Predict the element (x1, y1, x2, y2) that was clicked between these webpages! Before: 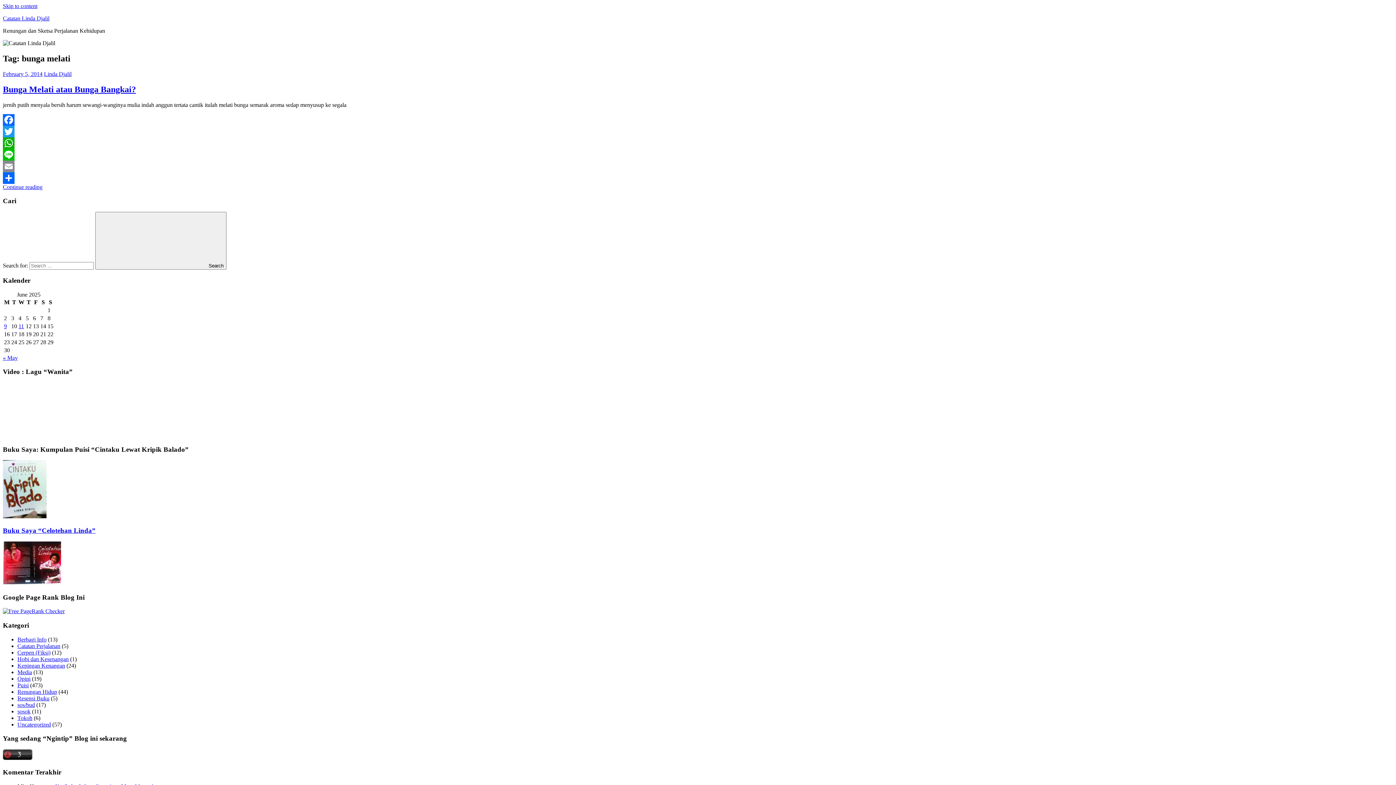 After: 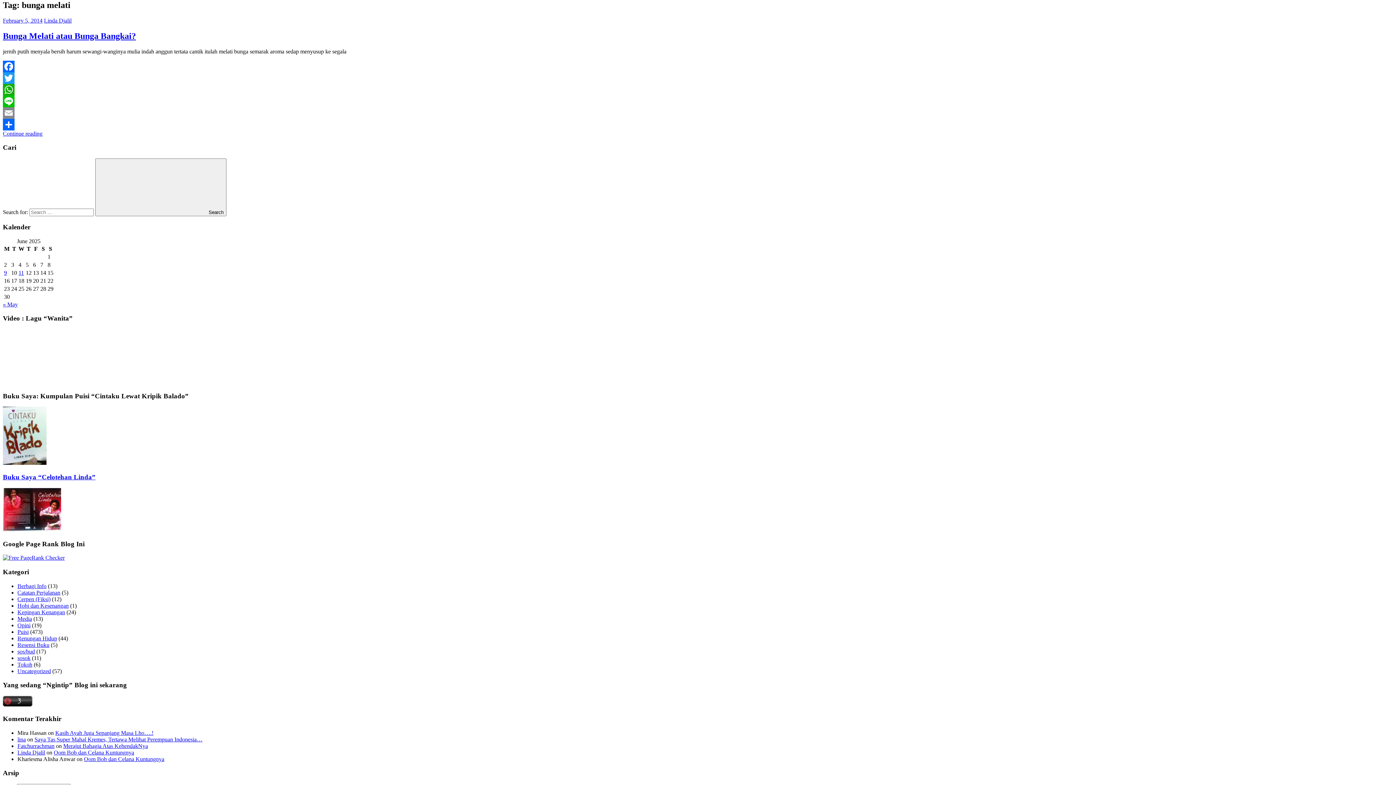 Action: label: Skip to content bbox: (2, 2, 37, 9)